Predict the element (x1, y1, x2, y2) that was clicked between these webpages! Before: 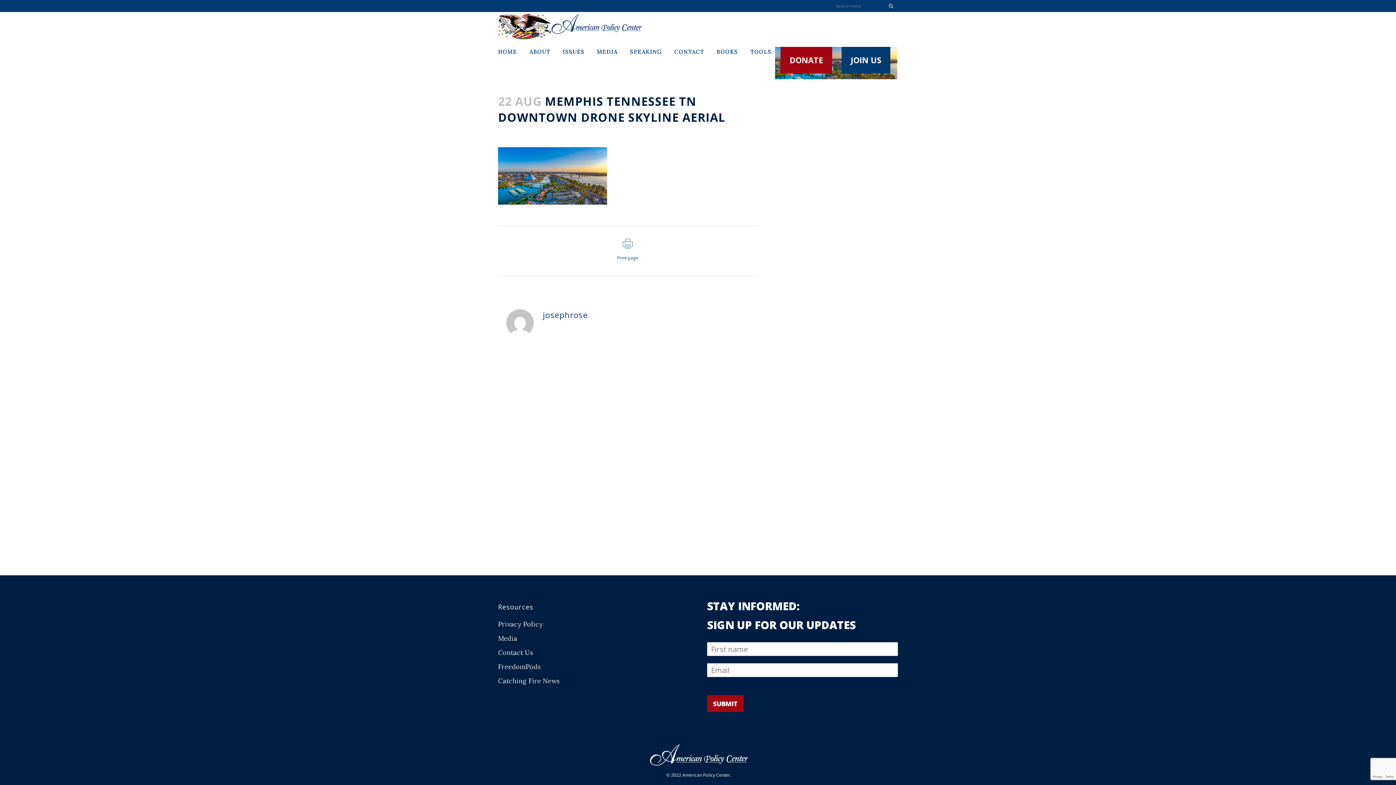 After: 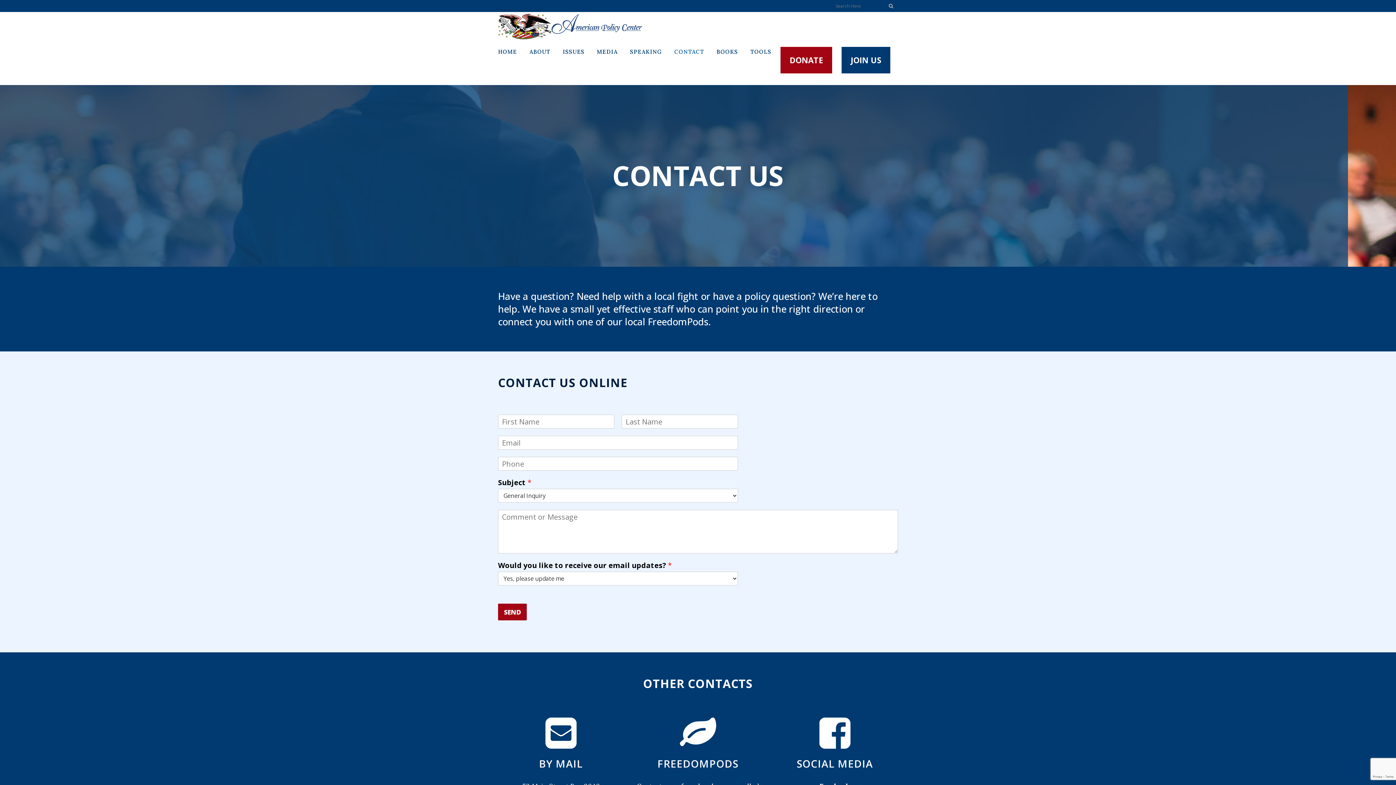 Action: label: CONTACT bbox: (668, 41, 710, 62)